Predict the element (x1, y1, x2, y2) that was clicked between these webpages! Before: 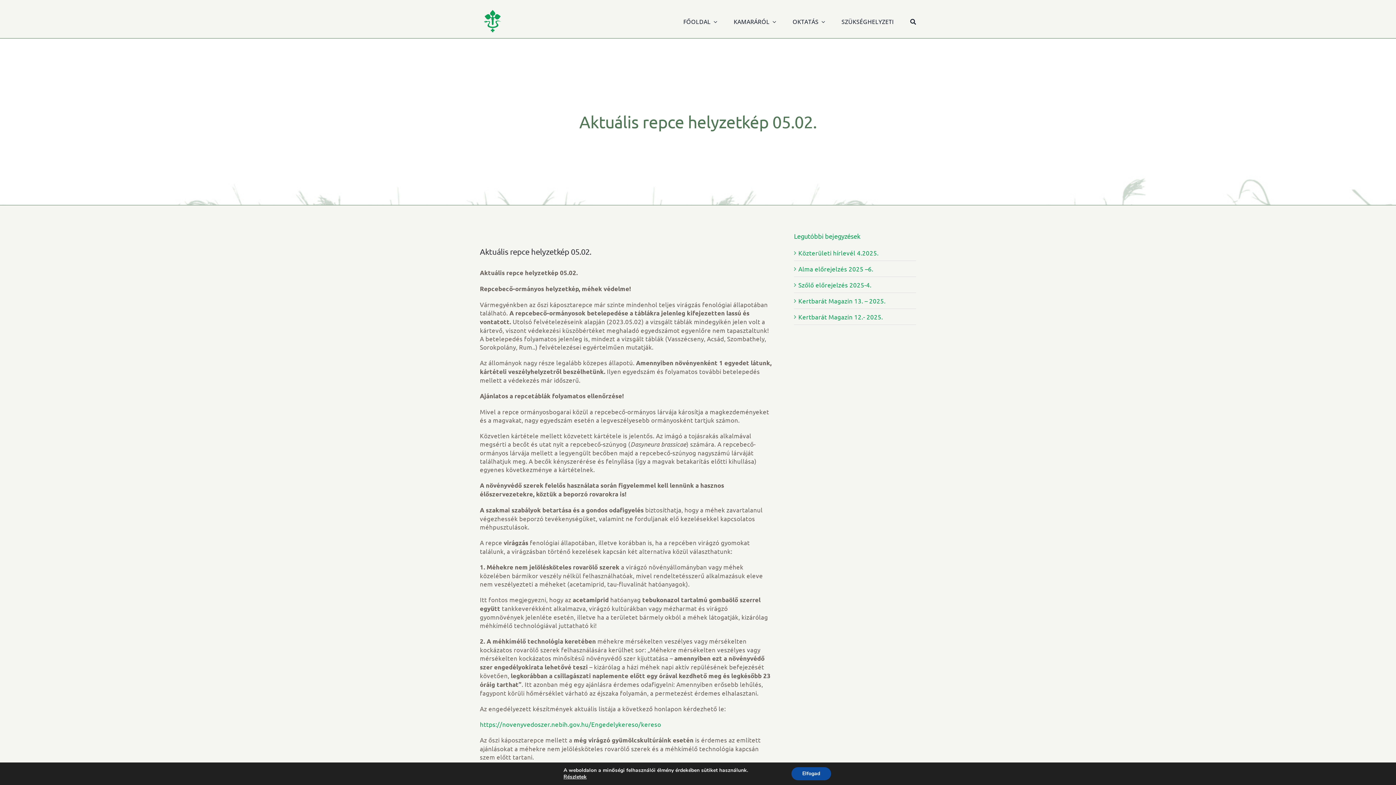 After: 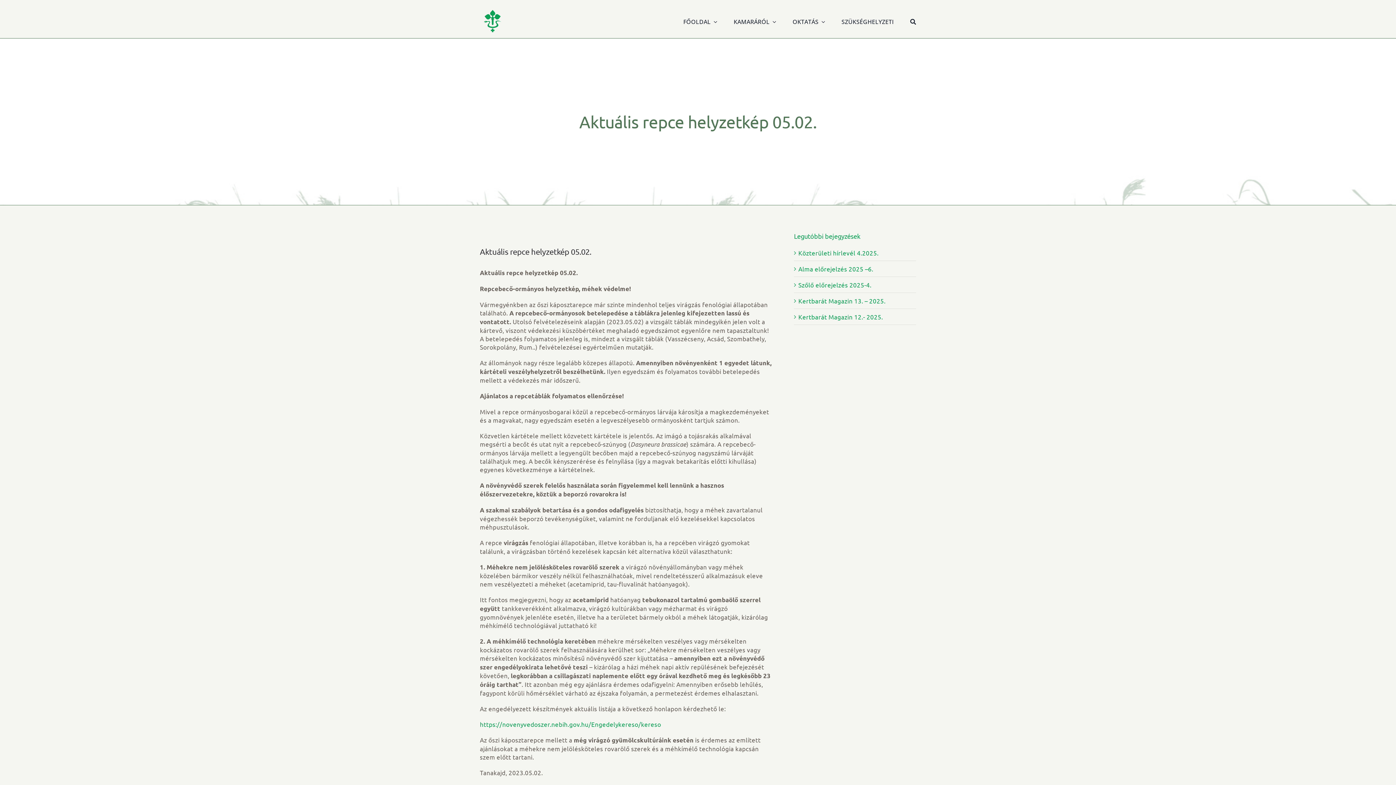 Action: label: Elfogad bbox: (791, 767, 831, 780)